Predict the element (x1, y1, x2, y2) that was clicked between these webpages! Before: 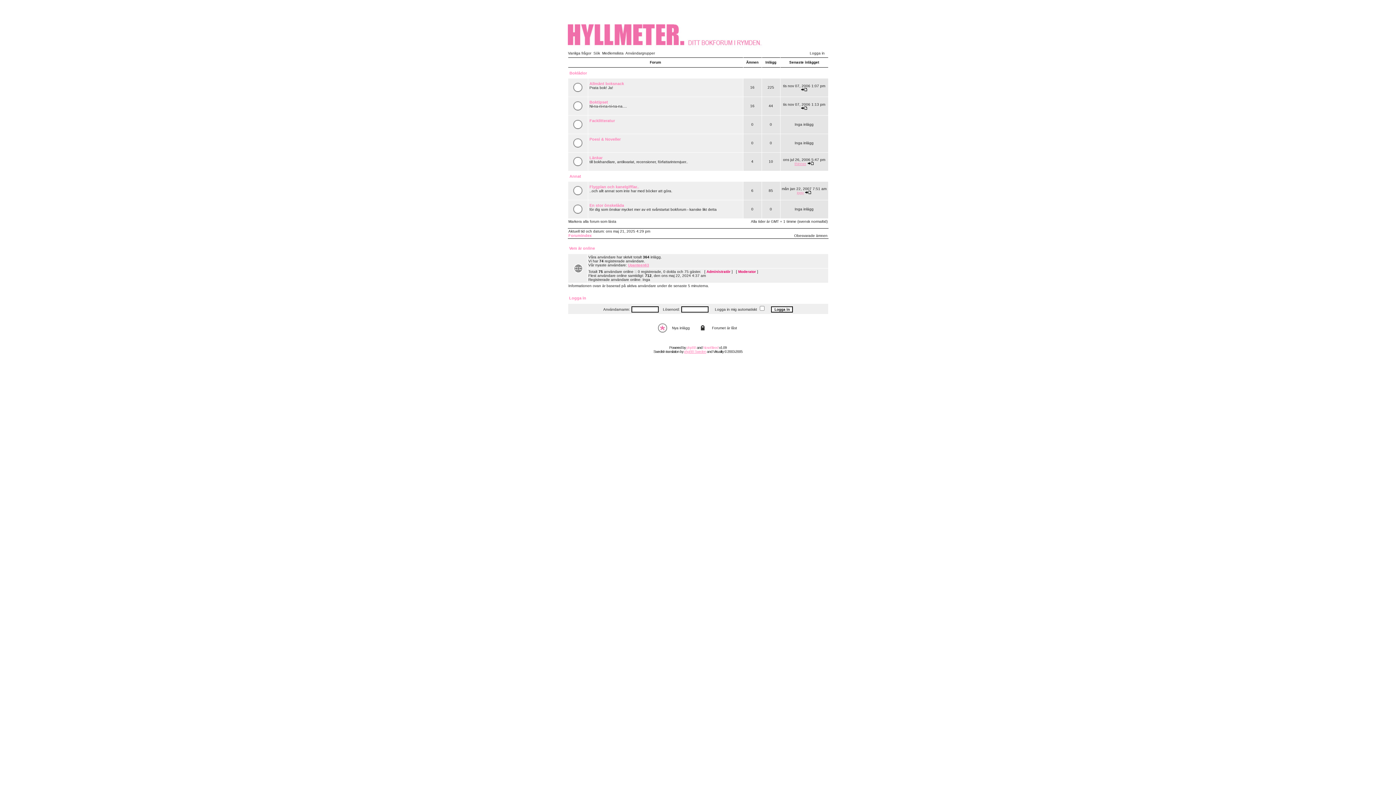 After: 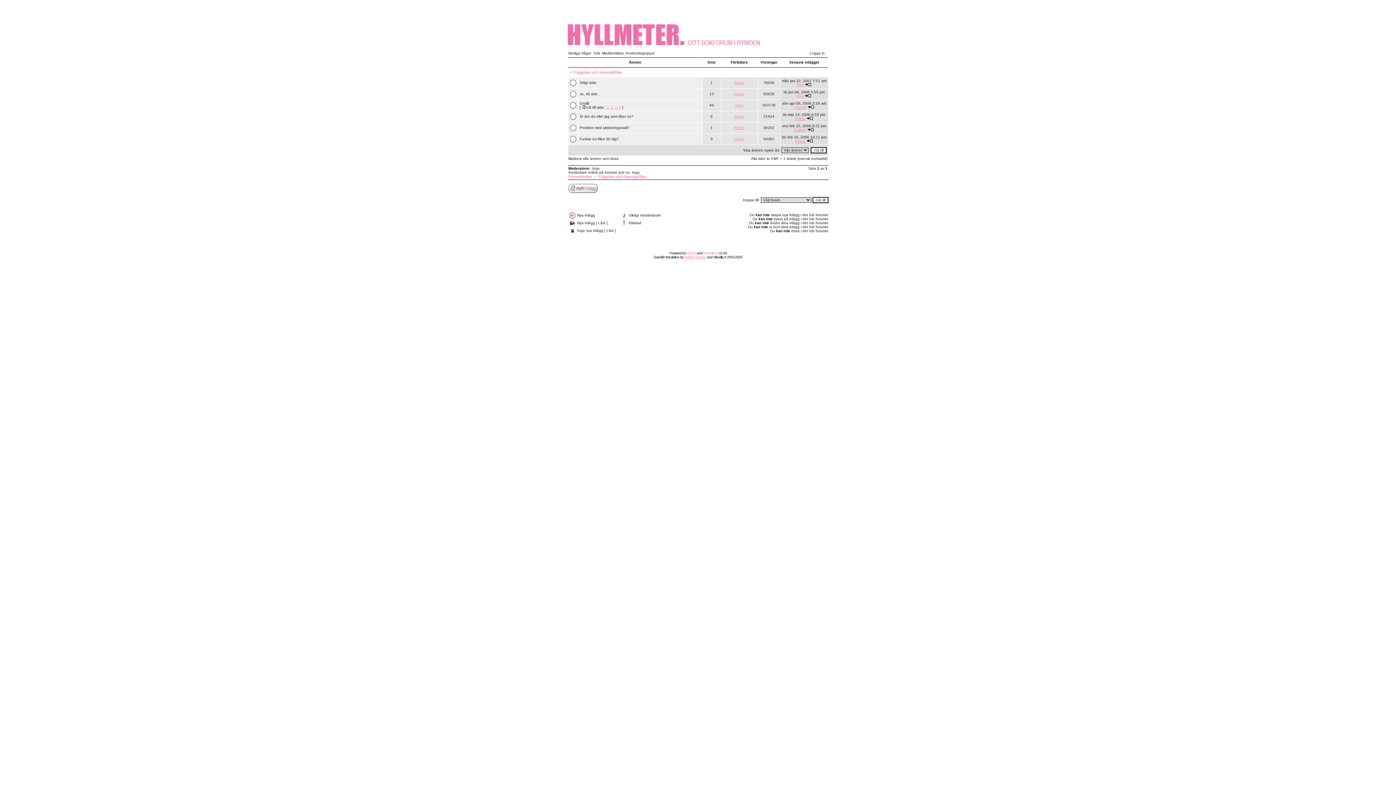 Action: label: Flygplan och kanelgifflar.. bbox: (589, 184, 639, 189)